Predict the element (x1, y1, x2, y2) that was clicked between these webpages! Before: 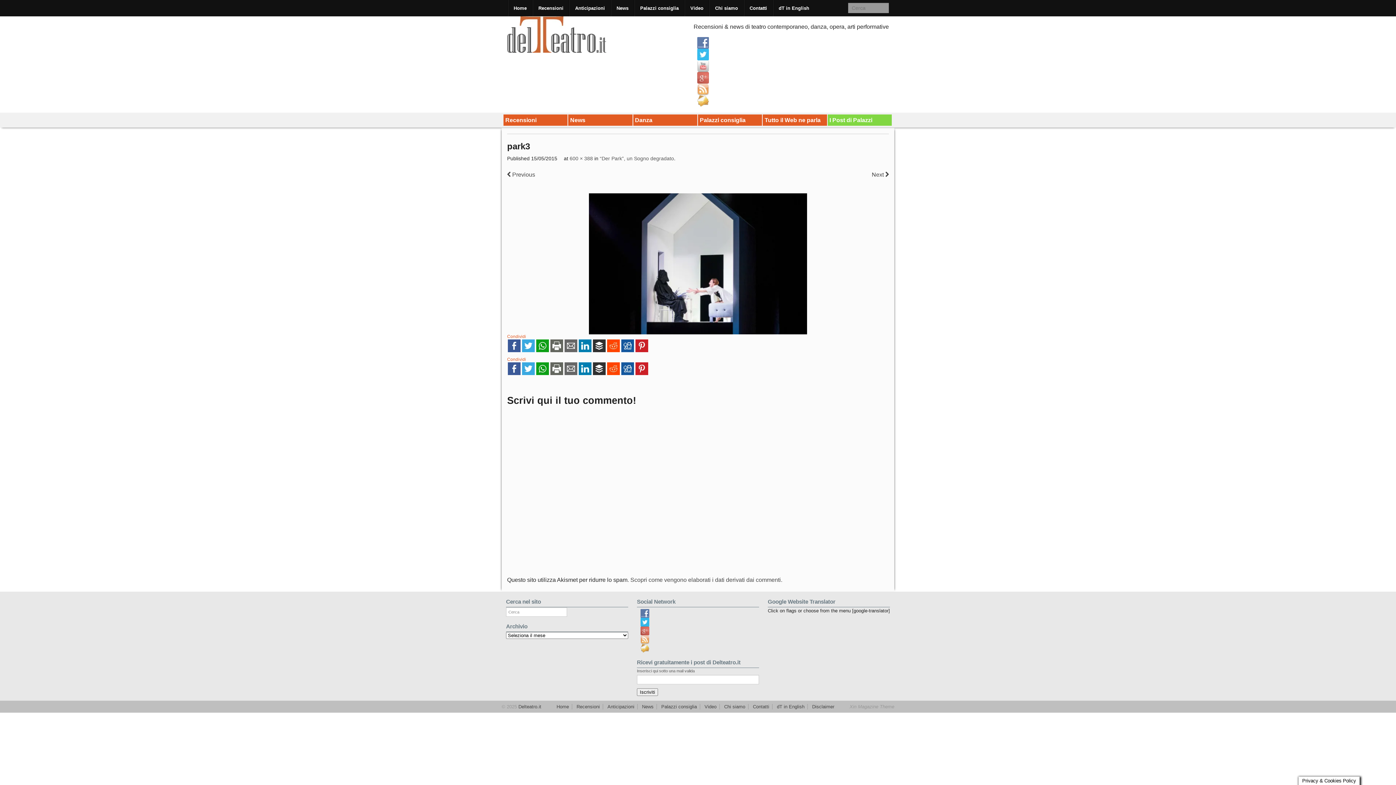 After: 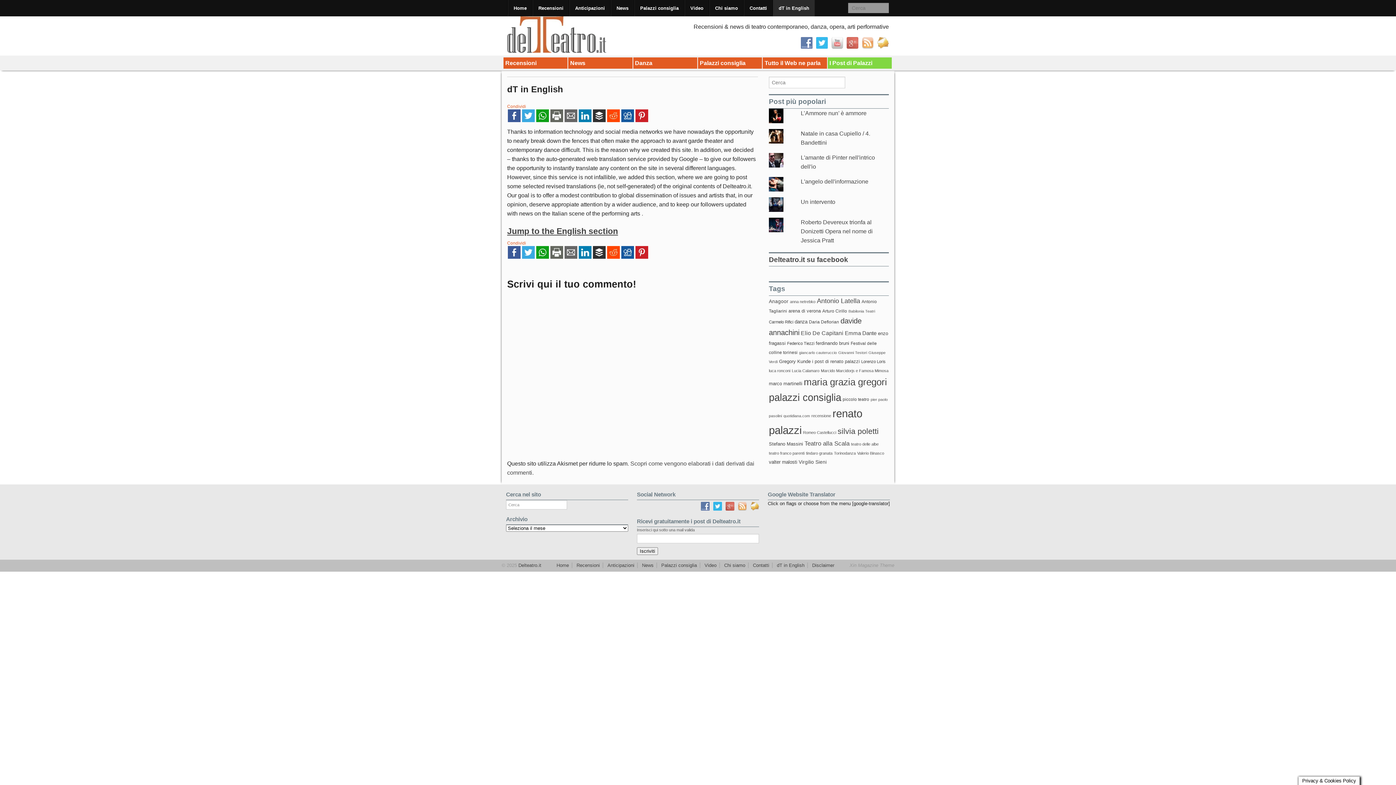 Action: bbox: (773, 0, 814, 16) label: dT in English